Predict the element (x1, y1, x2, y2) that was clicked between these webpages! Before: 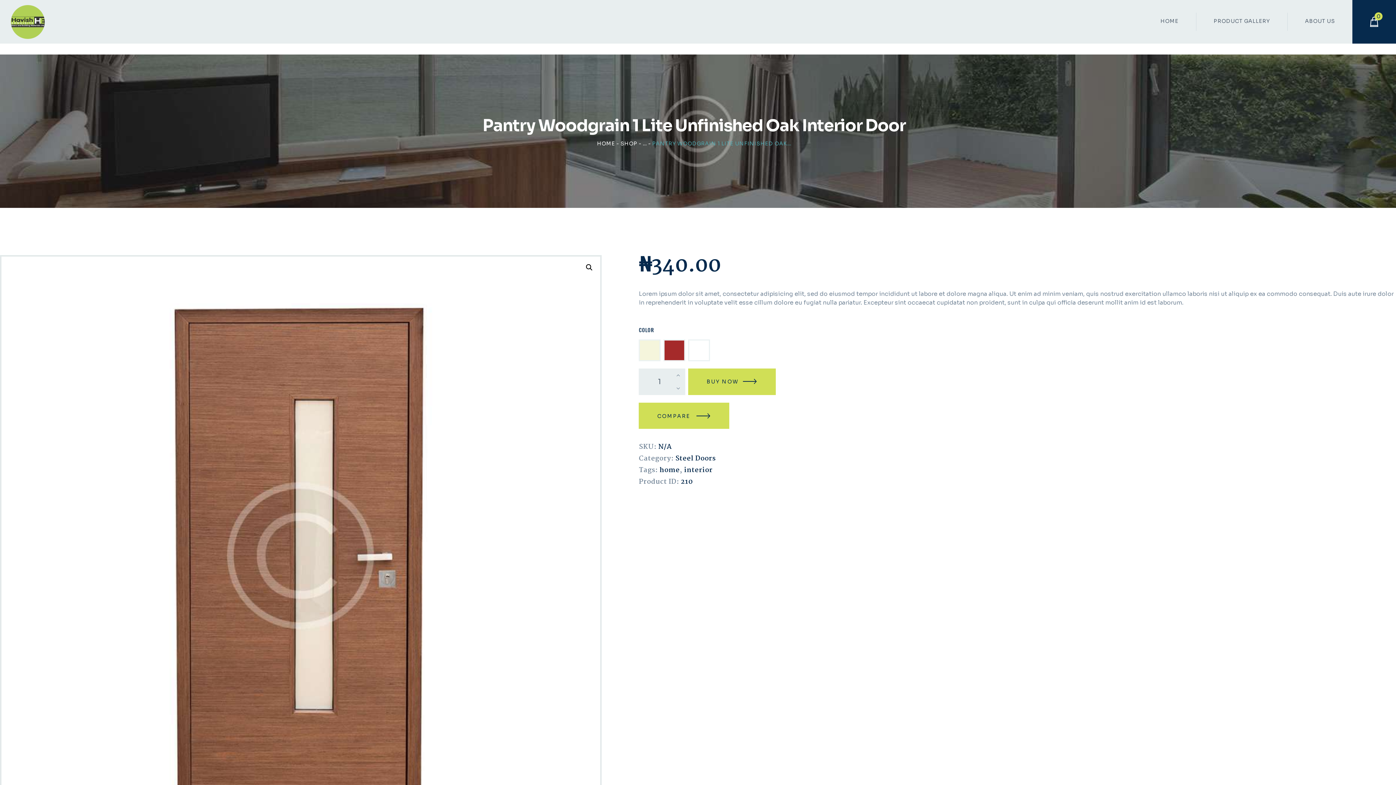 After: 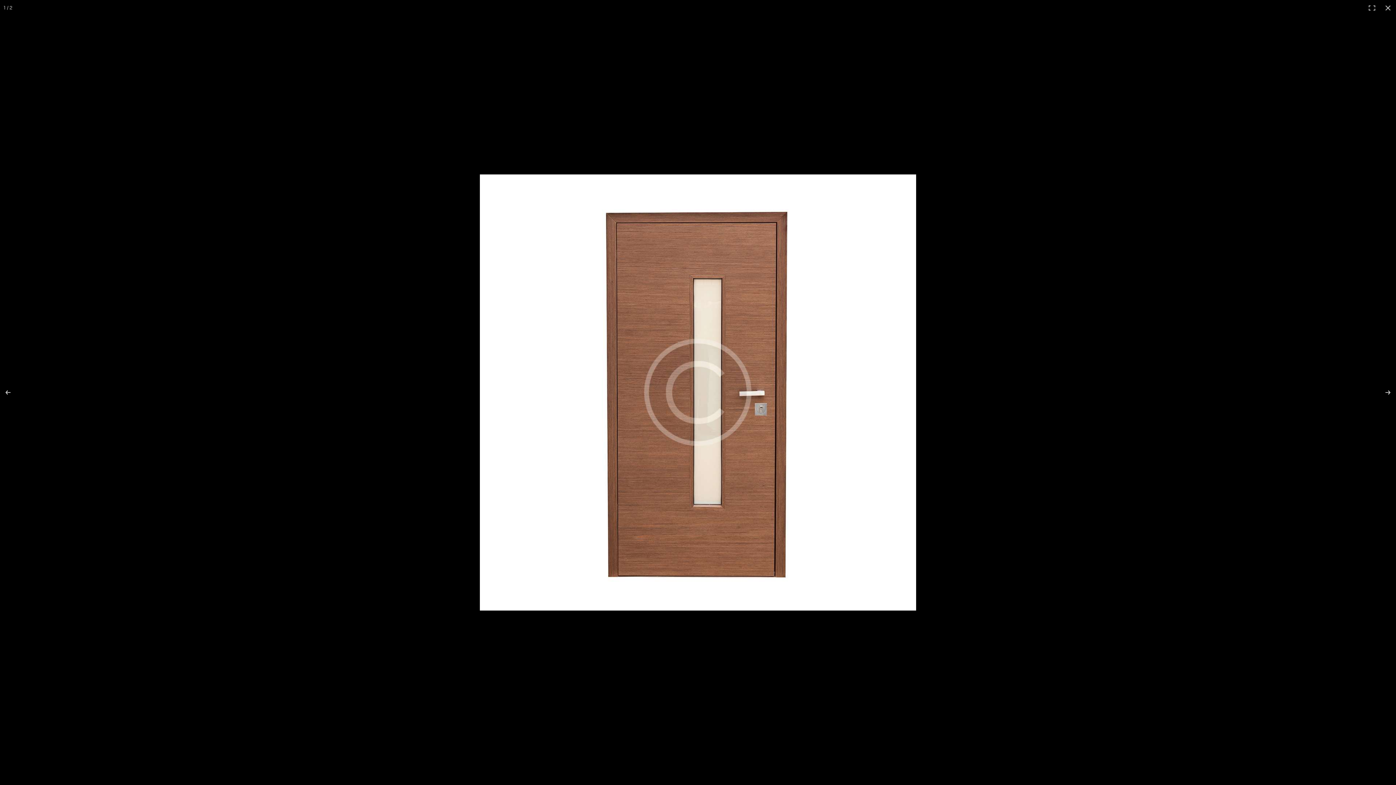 Action: label: View full-screen image gallery bbox: (582, 260, 596, 274)